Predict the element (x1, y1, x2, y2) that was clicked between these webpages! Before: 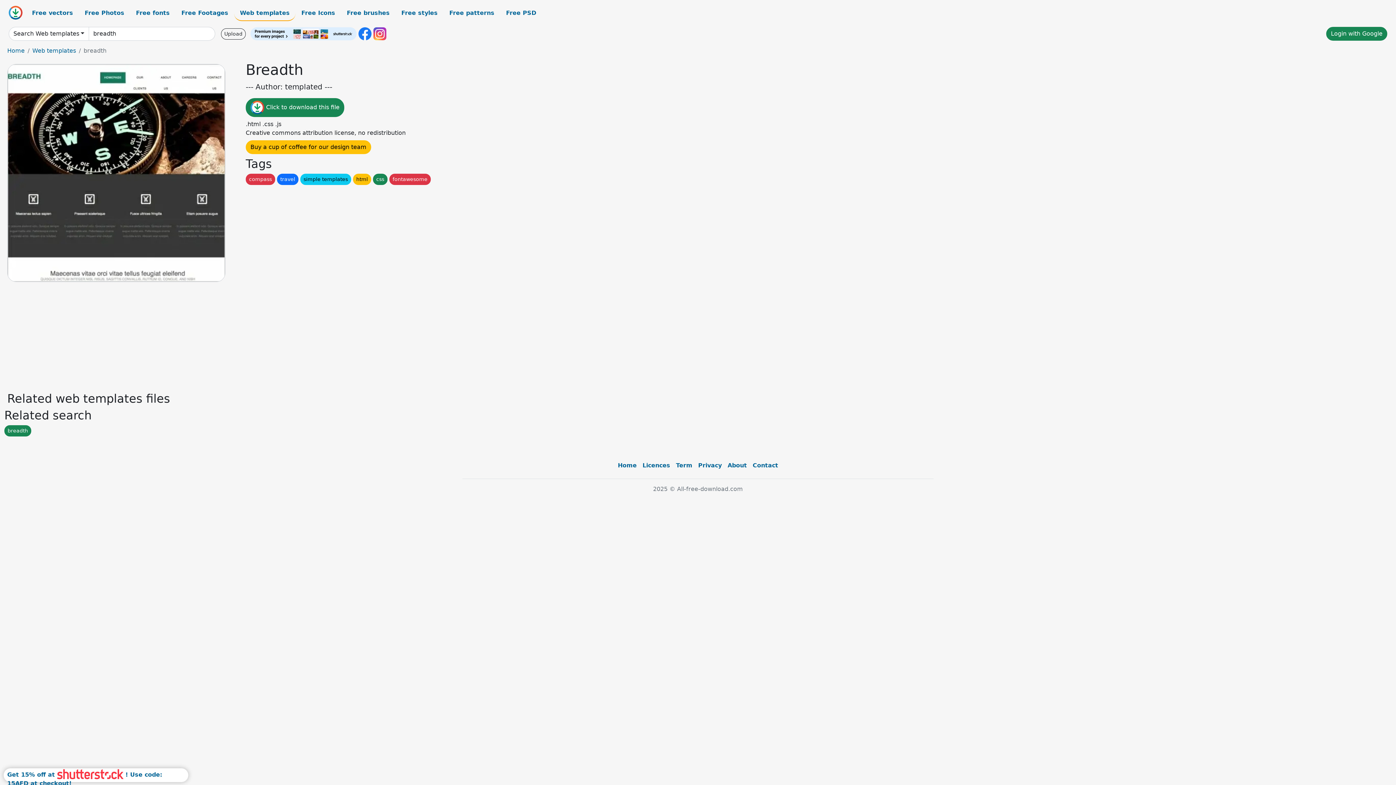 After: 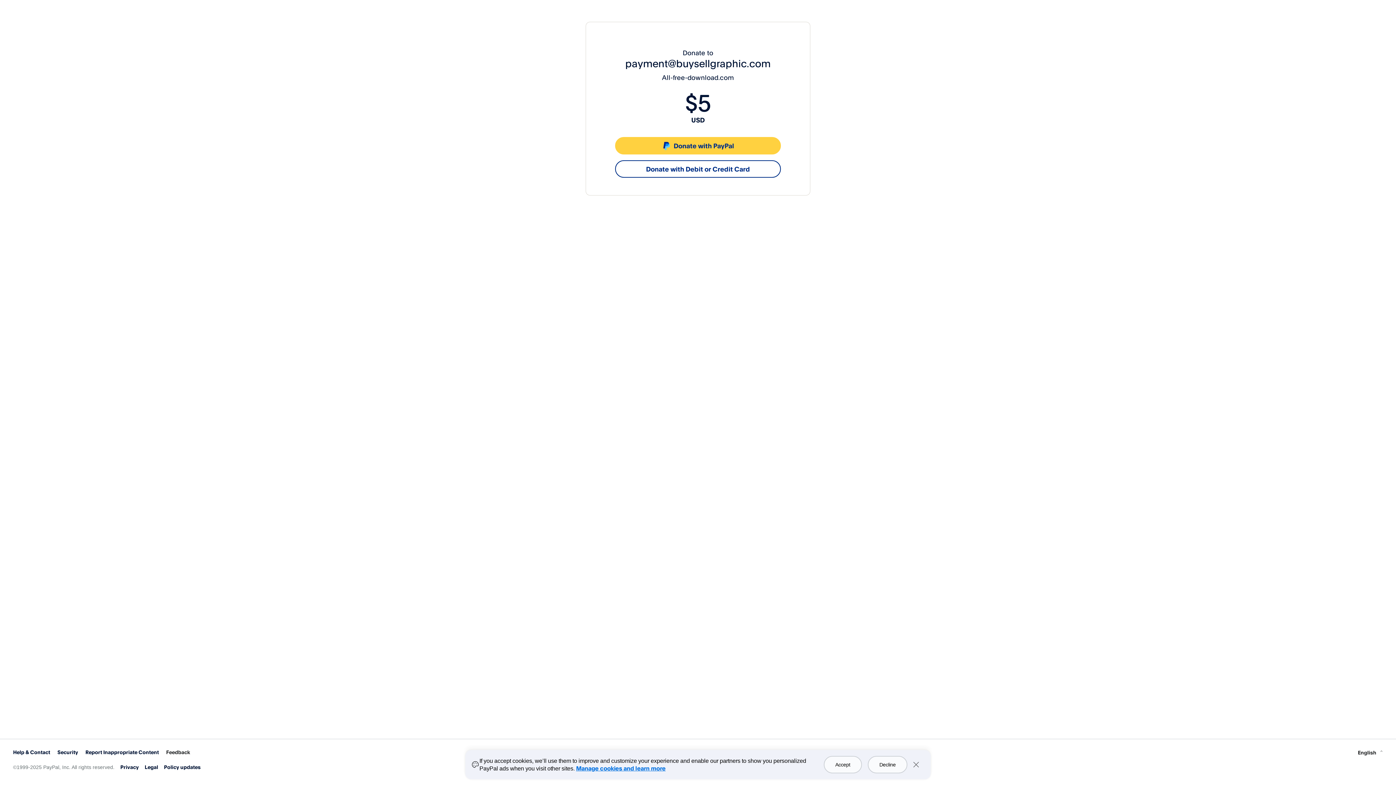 Action: bbox: (245, 140, 371, 154) label: Buy a cup of coffee for our design team